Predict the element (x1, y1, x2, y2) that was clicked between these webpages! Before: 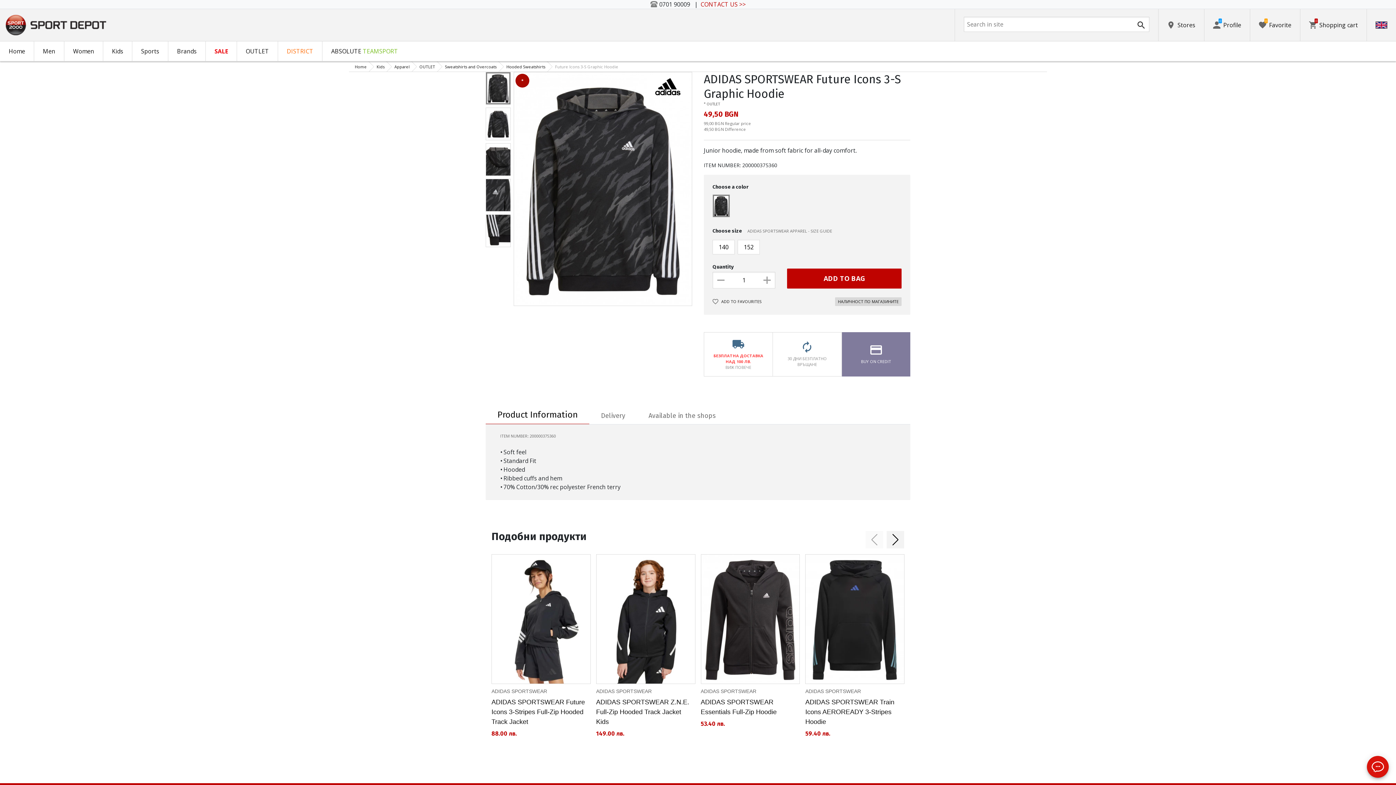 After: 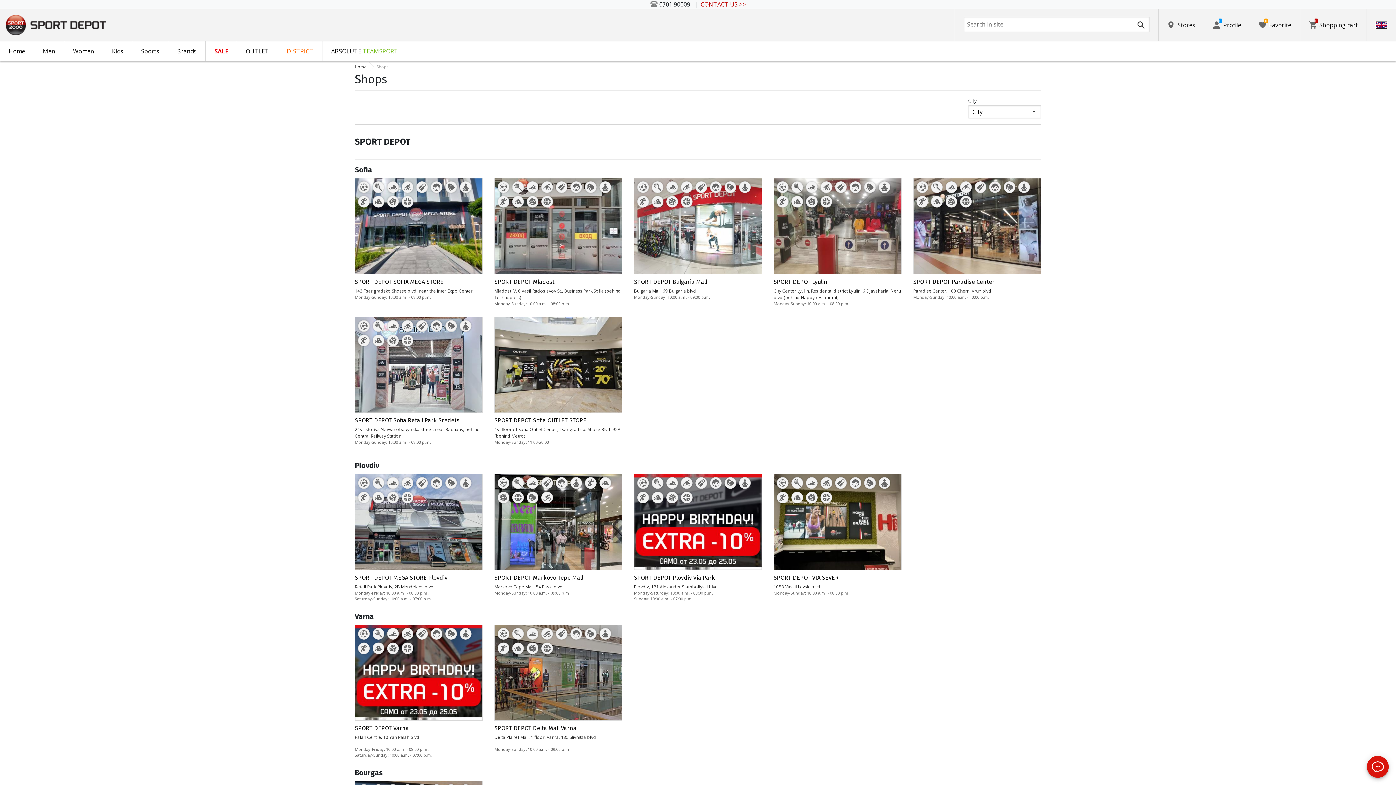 Action: label: Stores bbox: (1158, 9, 1204, 41)